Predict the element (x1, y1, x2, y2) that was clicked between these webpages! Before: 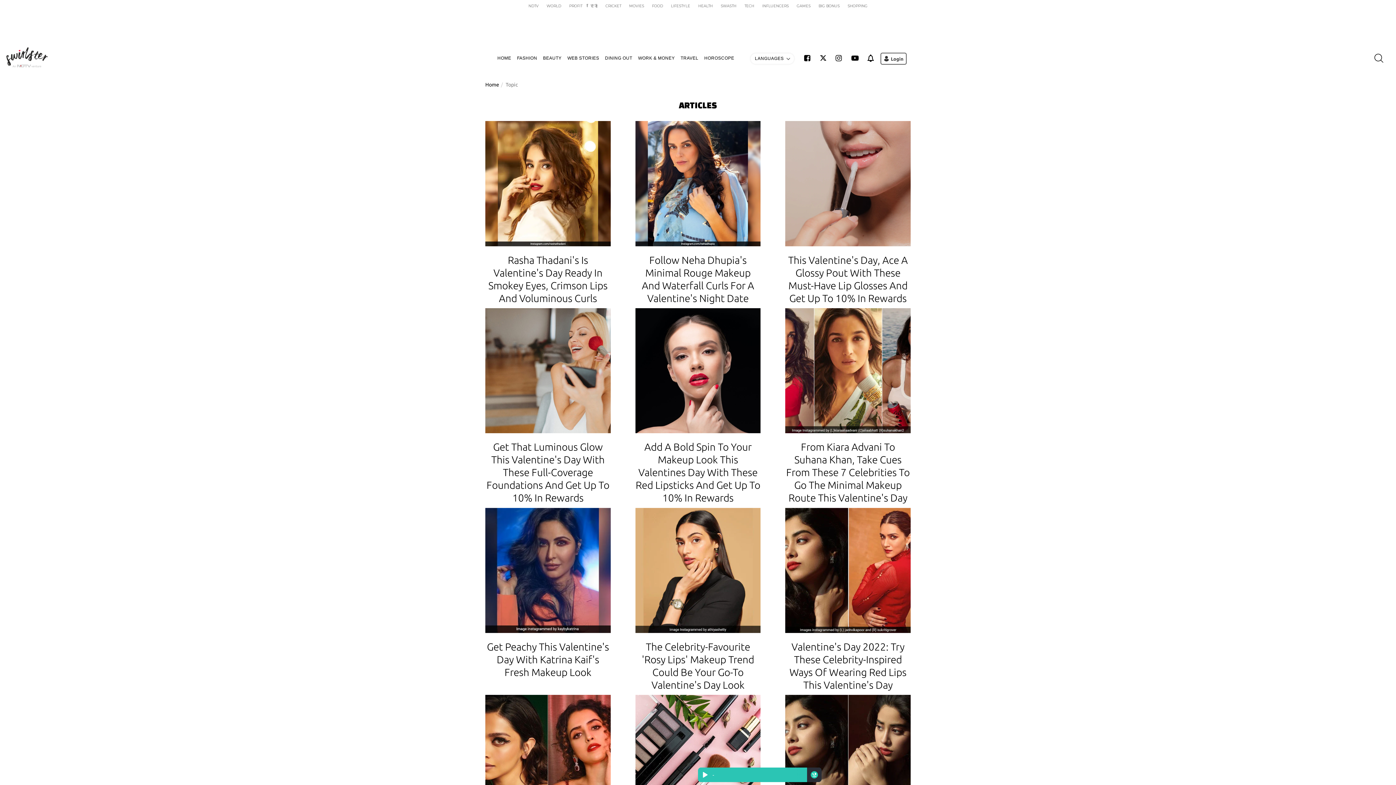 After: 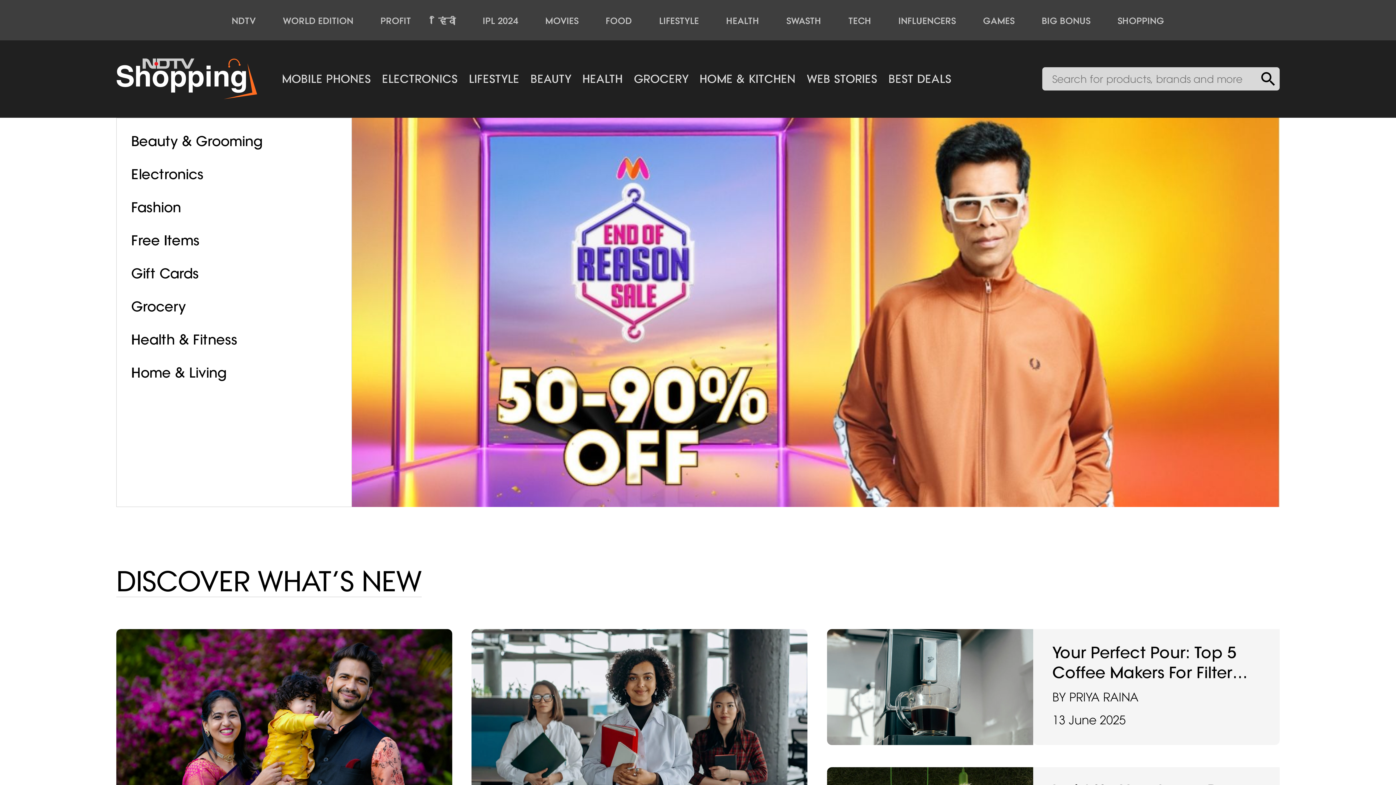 Action: label: SHOPPING bbox: (843, 3, 871, 8)